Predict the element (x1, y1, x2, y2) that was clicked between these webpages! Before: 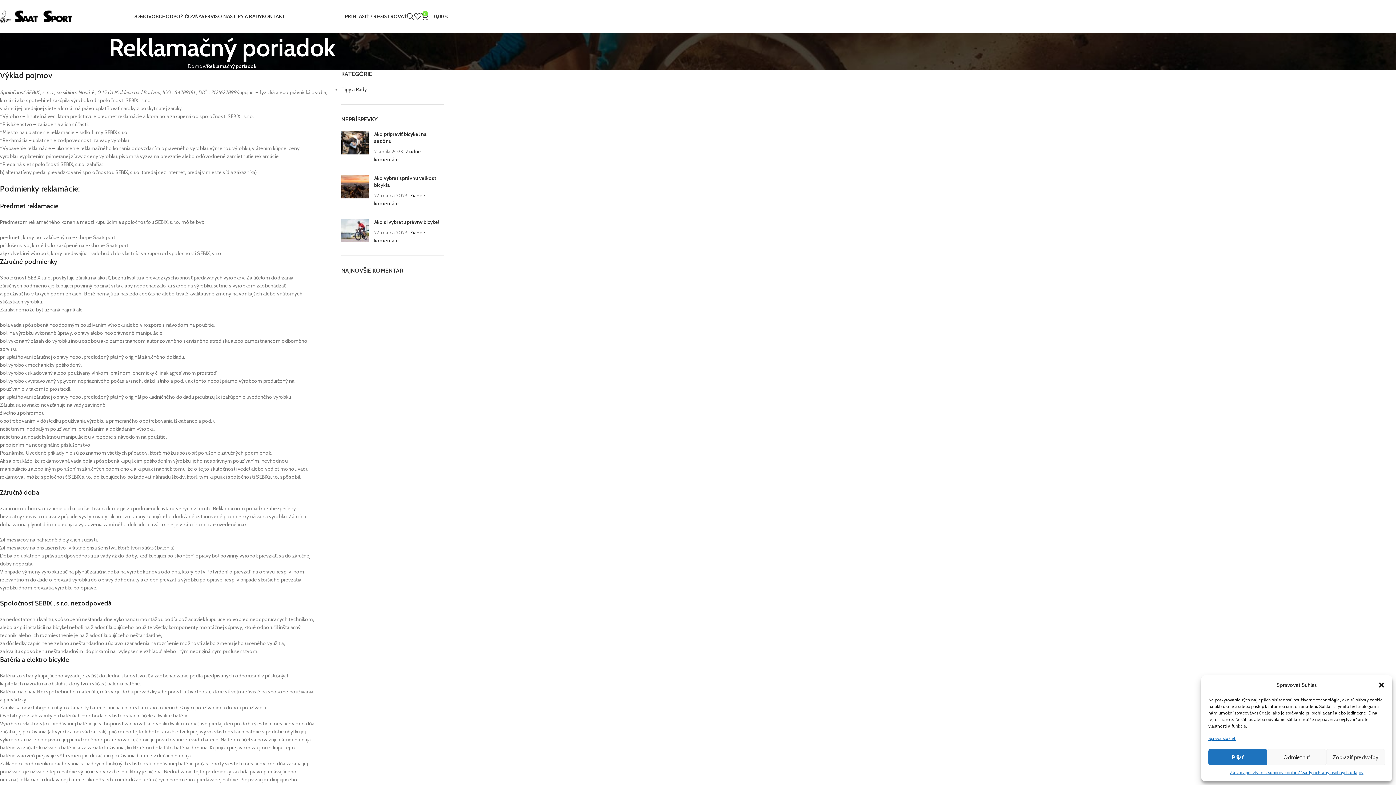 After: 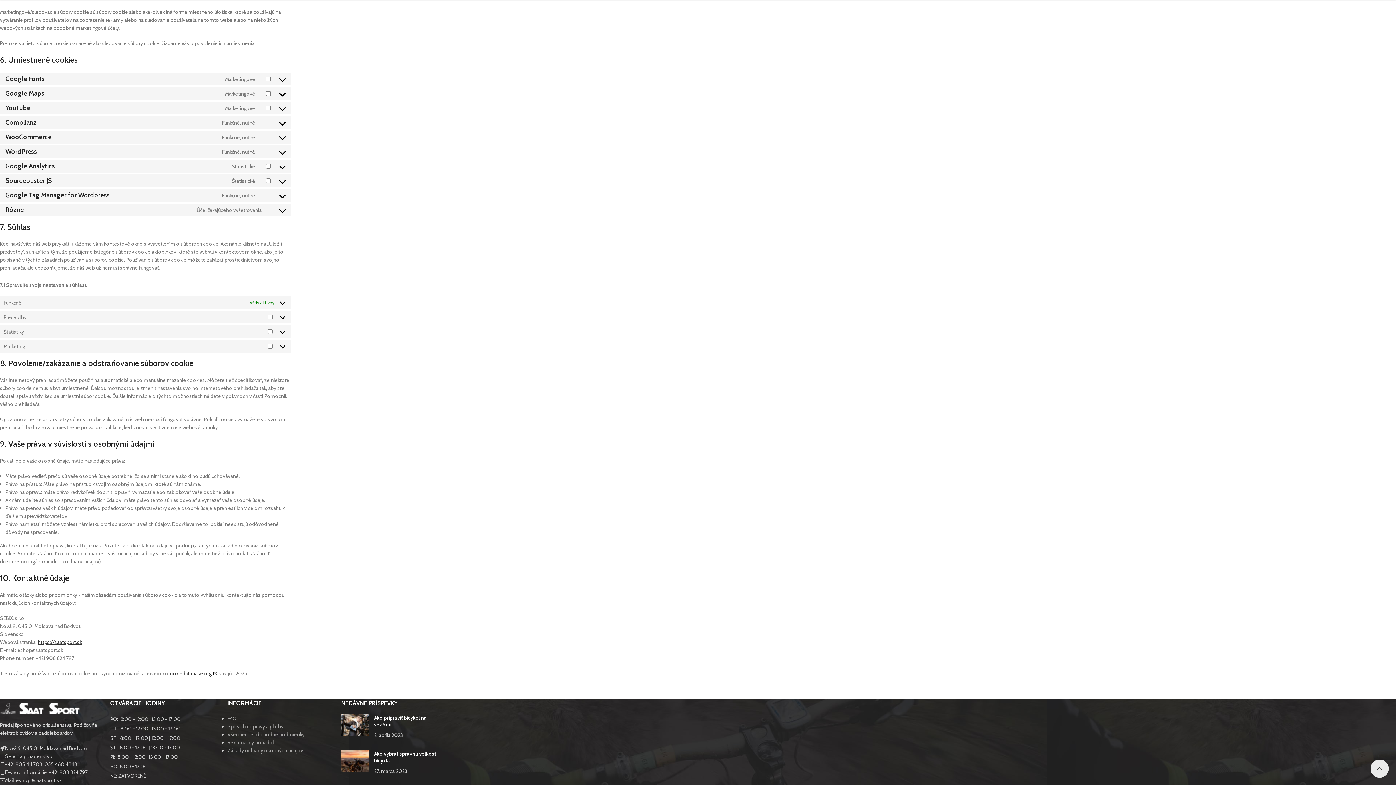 Action: bbox: (1208, 735, 1236, 742) label: Správa služieb